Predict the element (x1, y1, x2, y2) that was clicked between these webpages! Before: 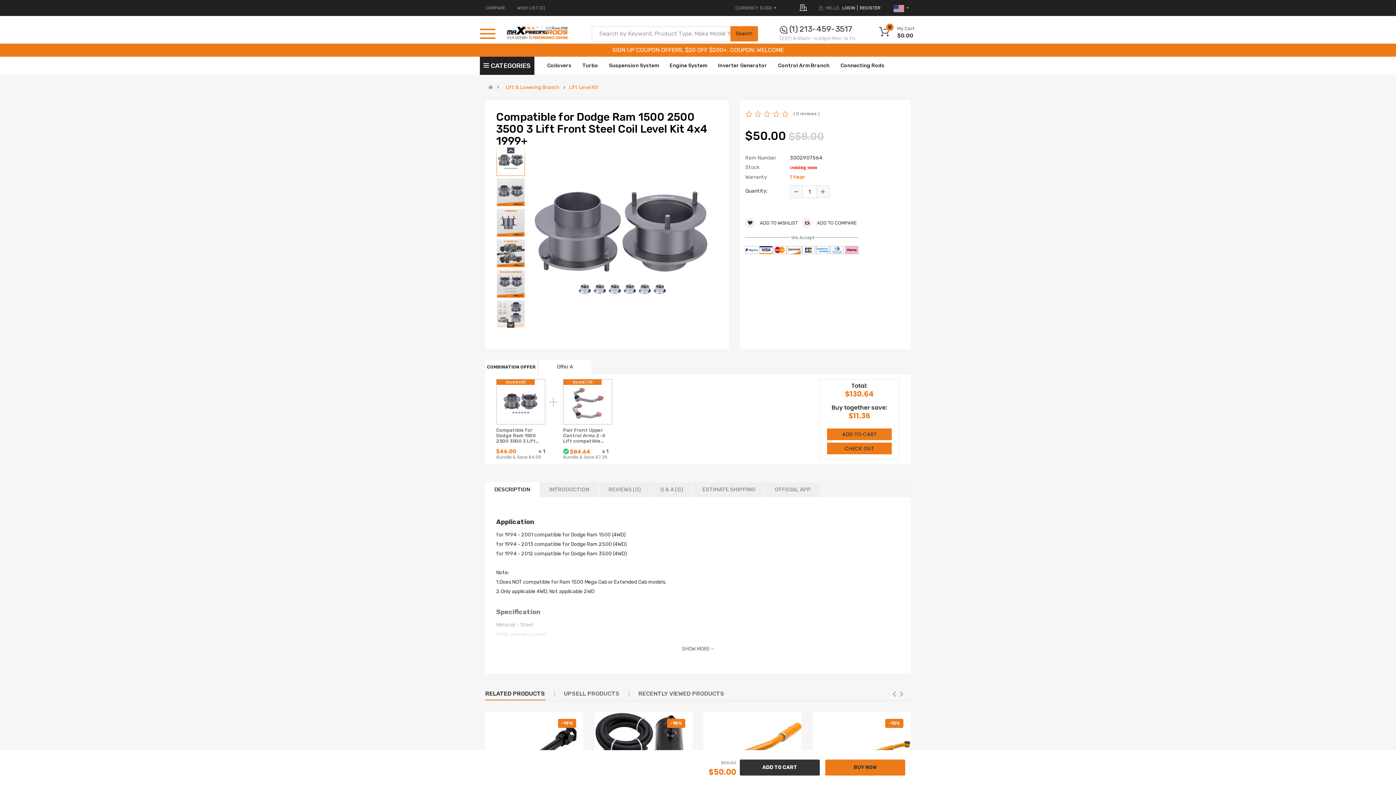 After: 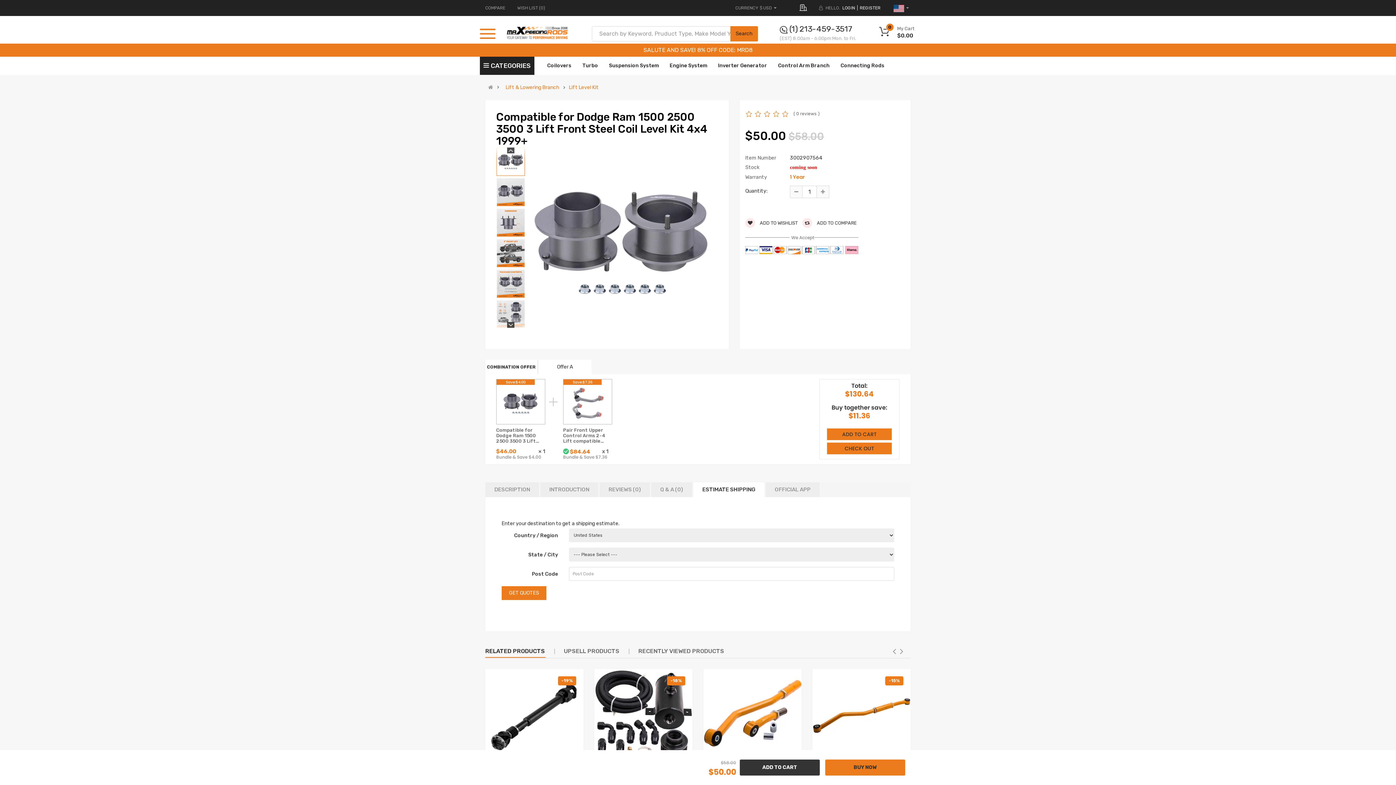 Action: bbox: (693, 482, 764, 497) label: ESTIMATE SHIPPING